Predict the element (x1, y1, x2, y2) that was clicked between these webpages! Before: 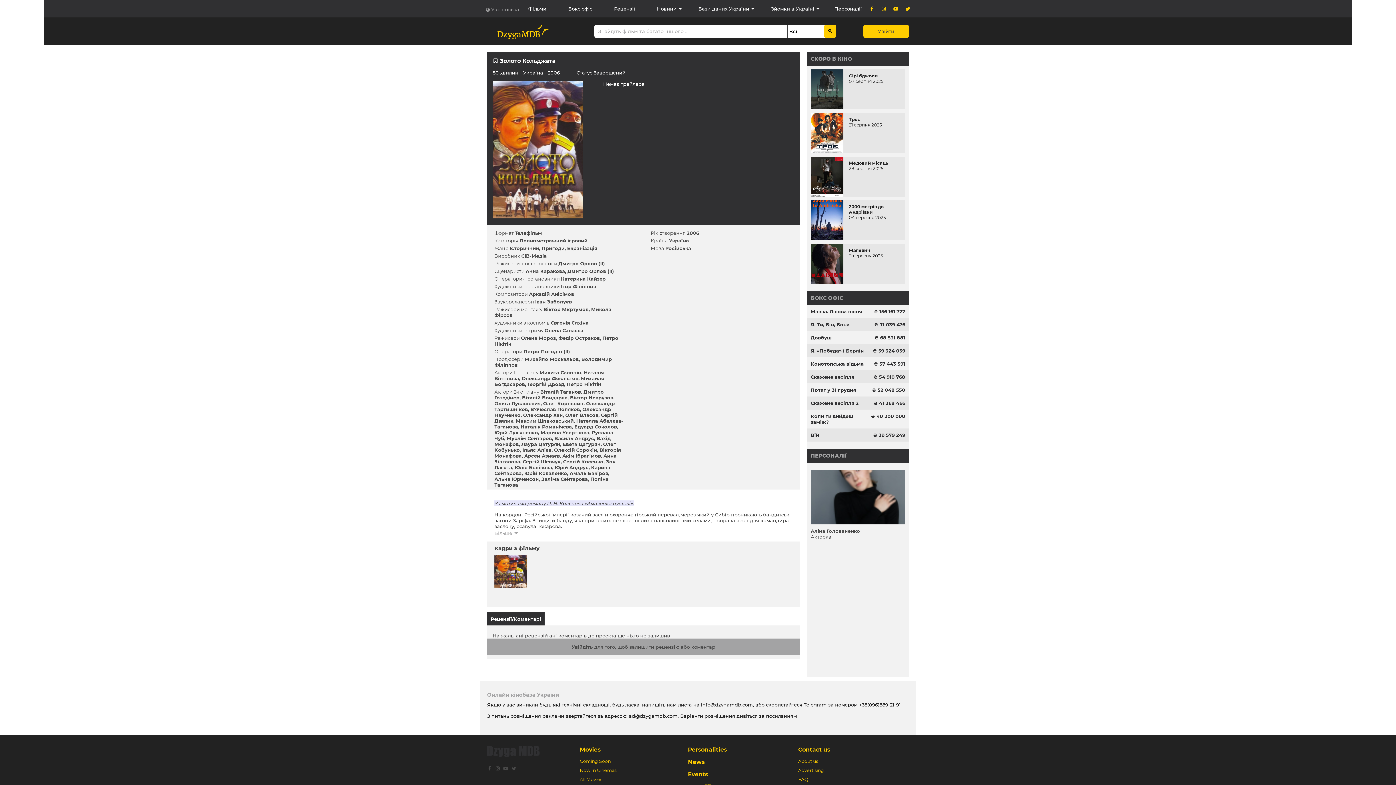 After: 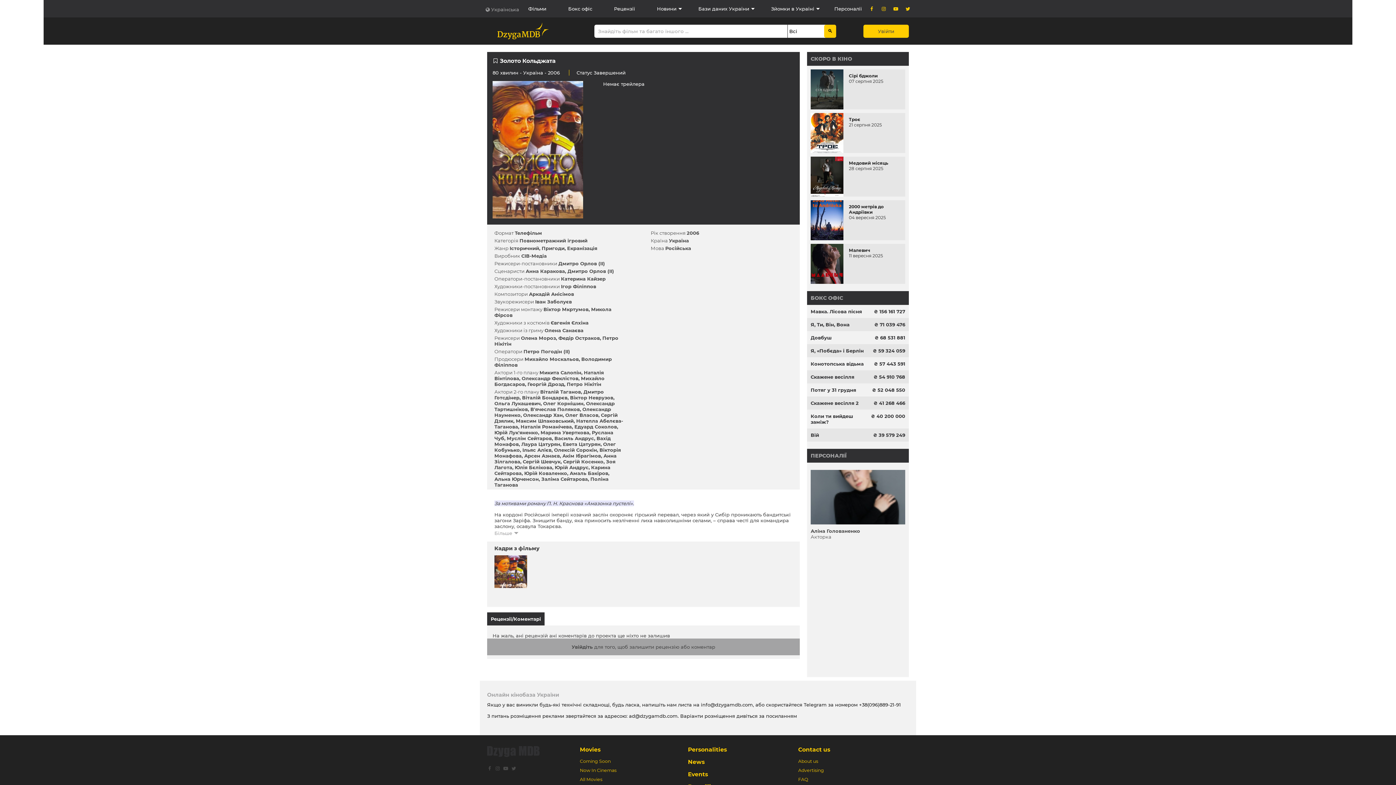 Action: bbox: (495, 765, 500, 771)